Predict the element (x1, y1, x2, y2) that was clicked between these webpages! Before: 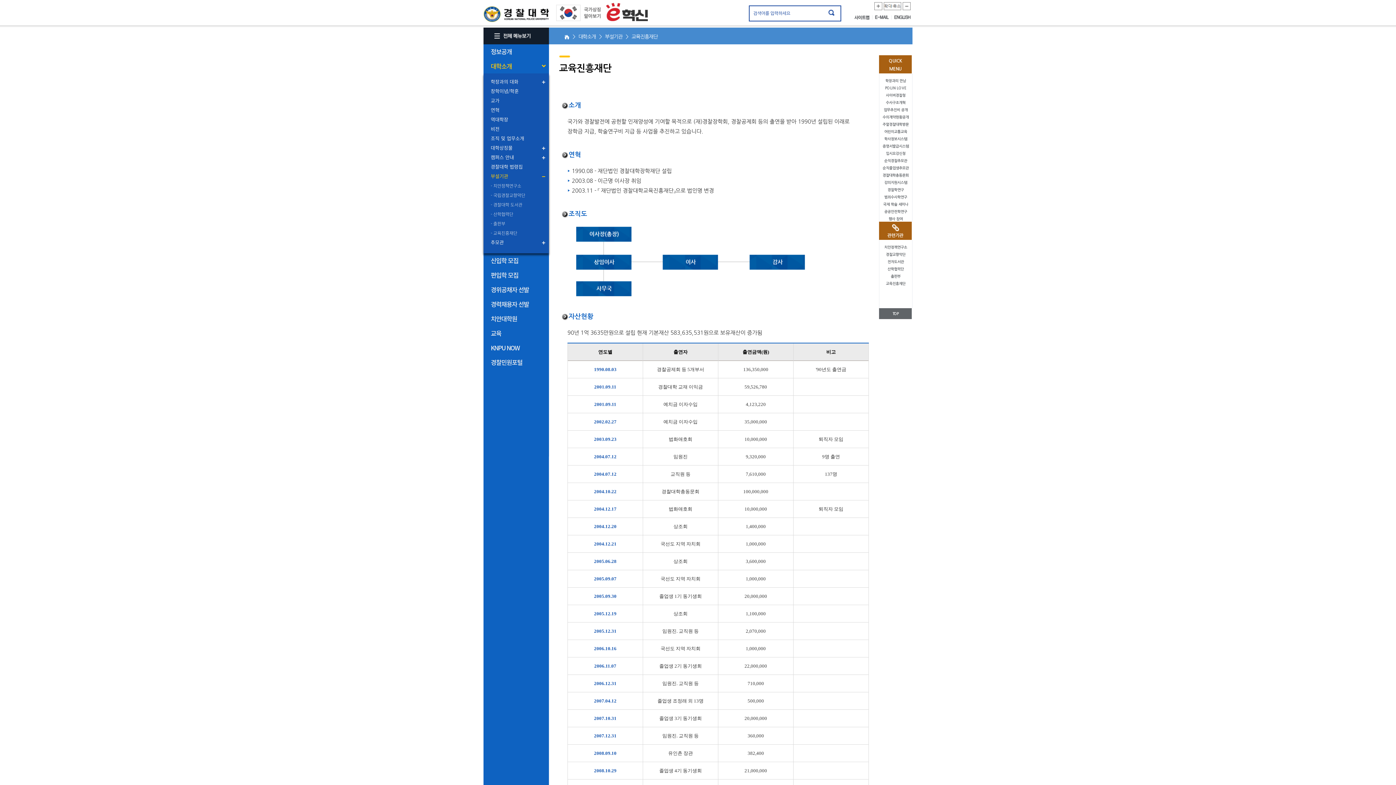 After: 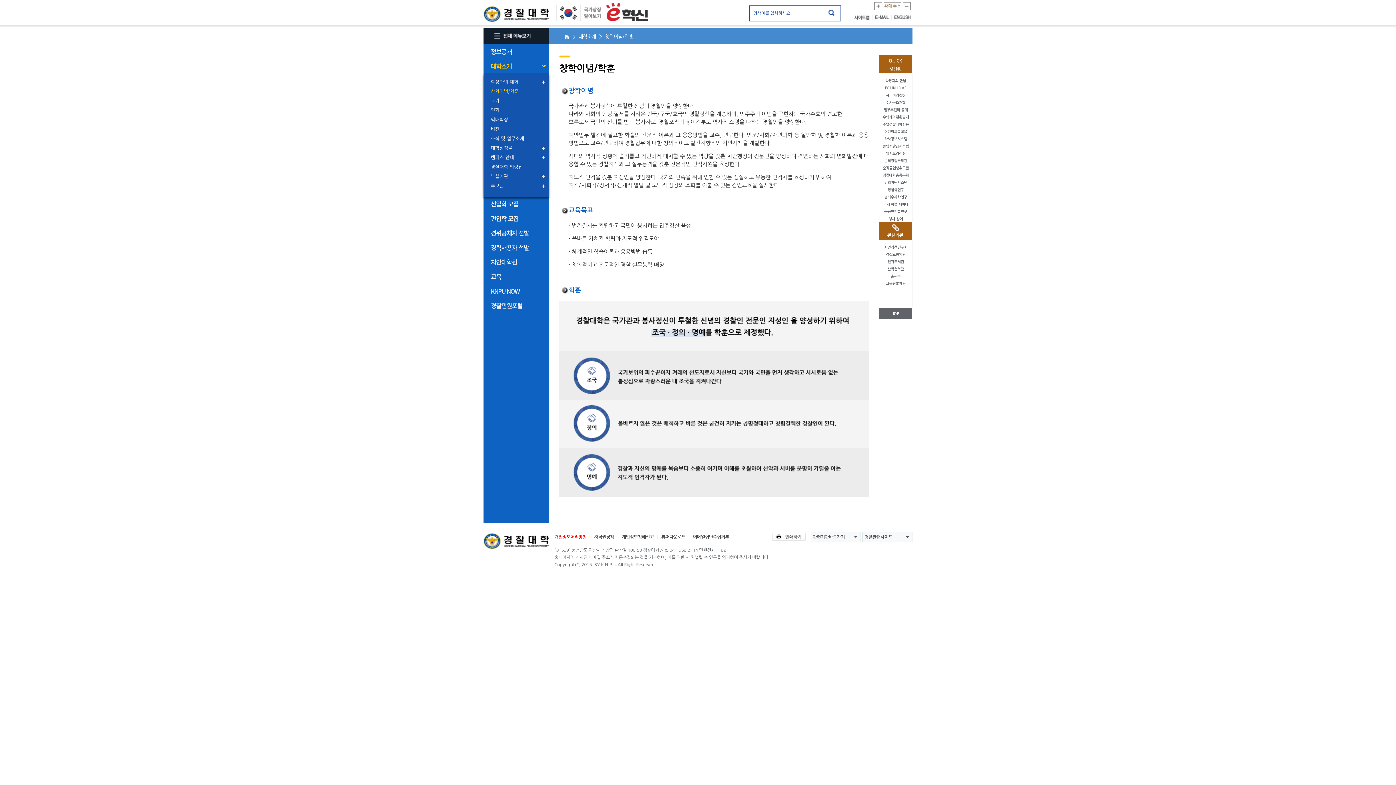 Action: bbox: (483, 86, 549, 96) label: 창학이념/학훈